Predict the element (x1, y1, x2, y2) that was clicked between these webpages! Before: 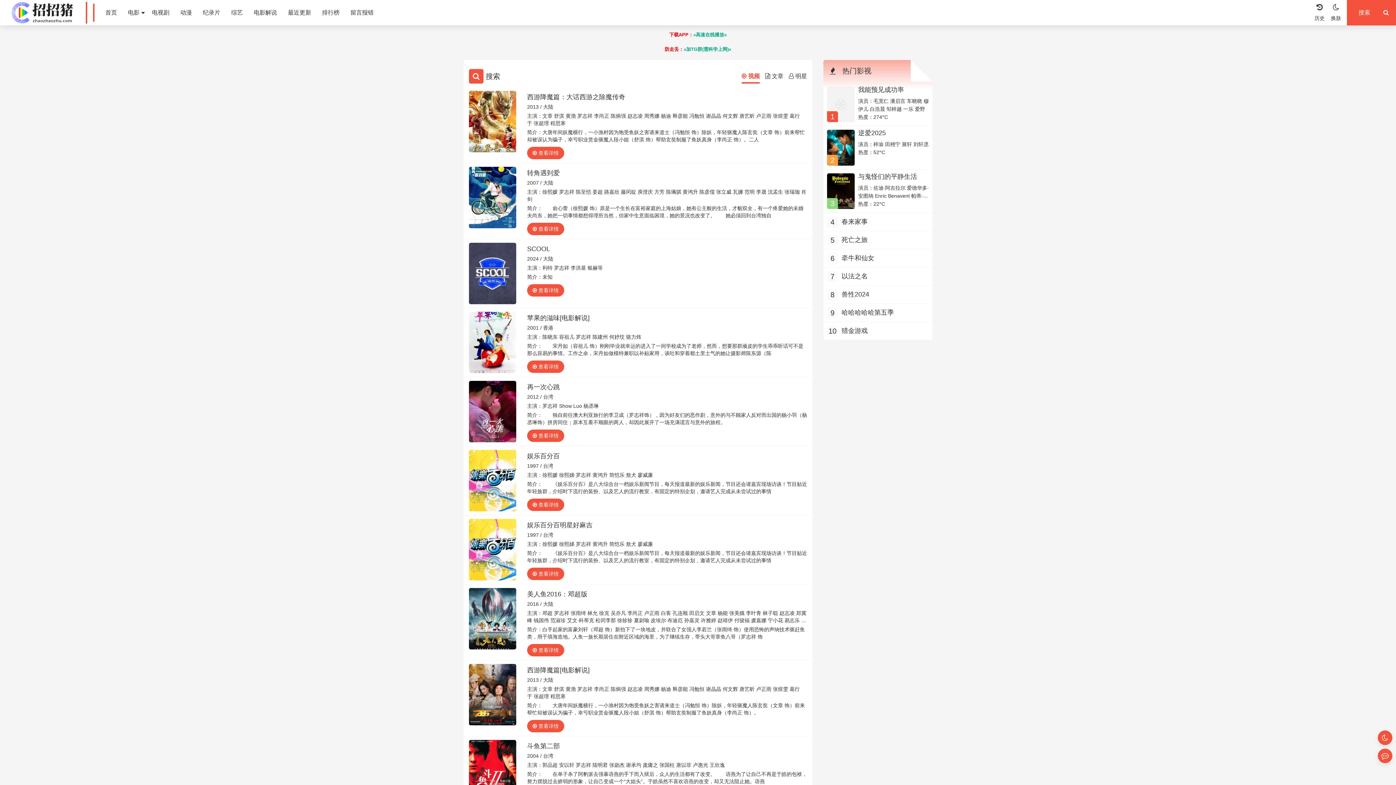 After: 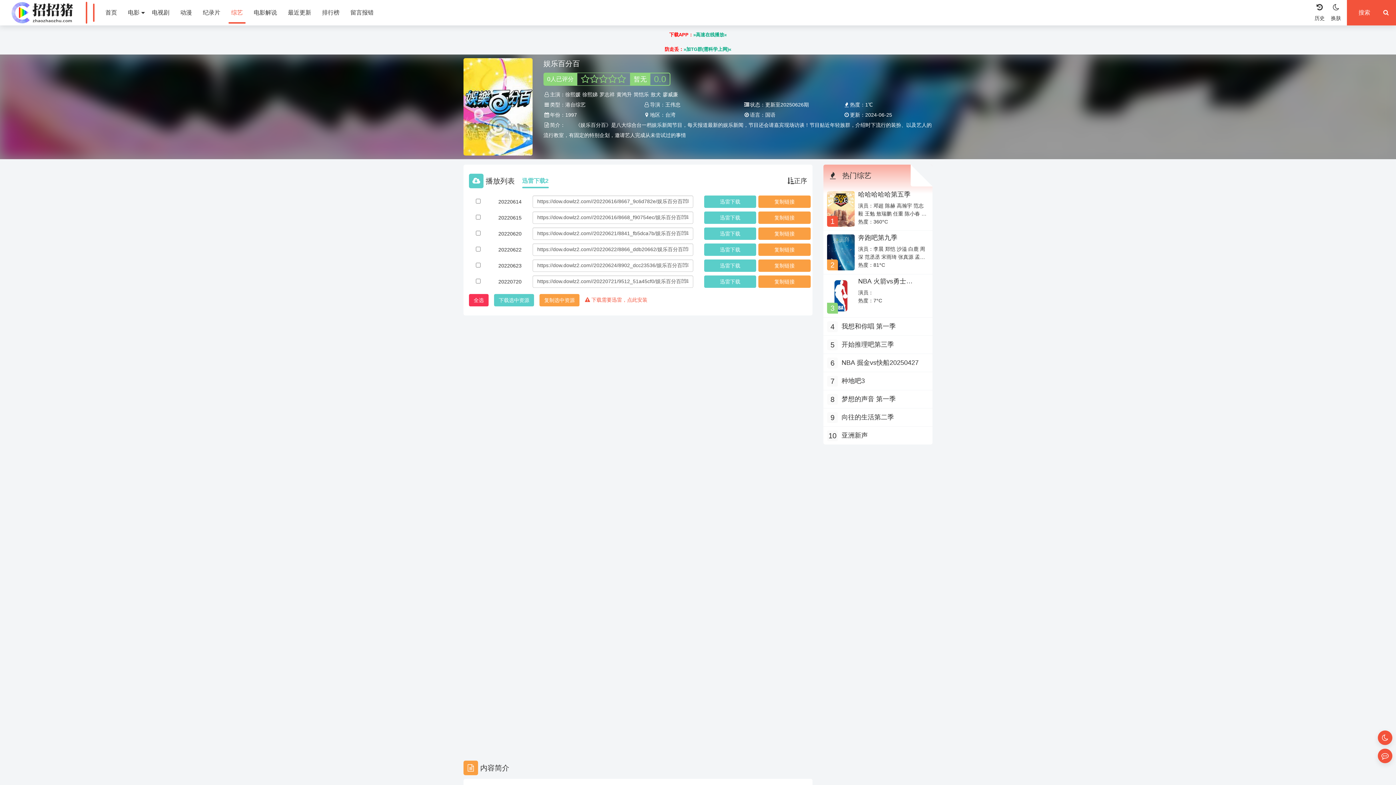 Action: bbox: (469, 450, 516, 511)